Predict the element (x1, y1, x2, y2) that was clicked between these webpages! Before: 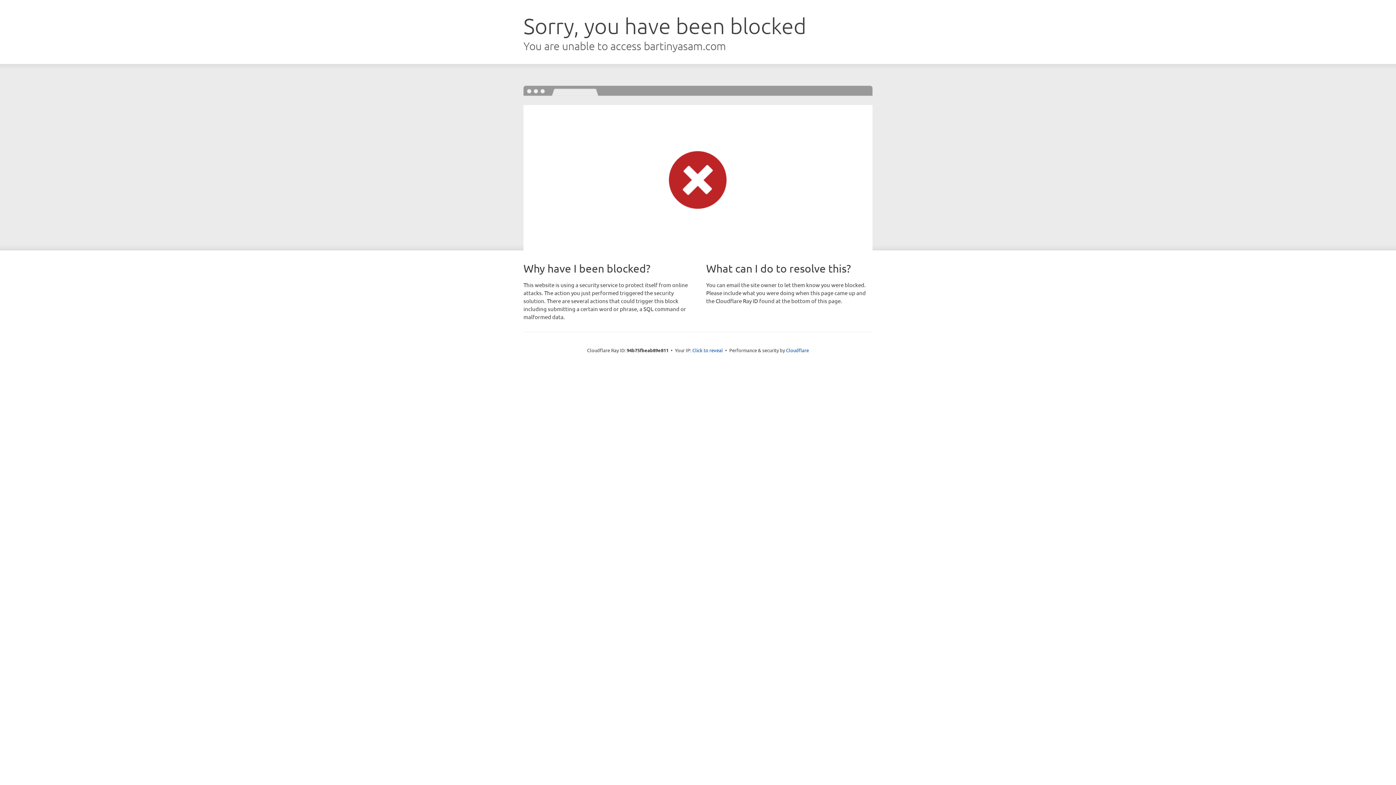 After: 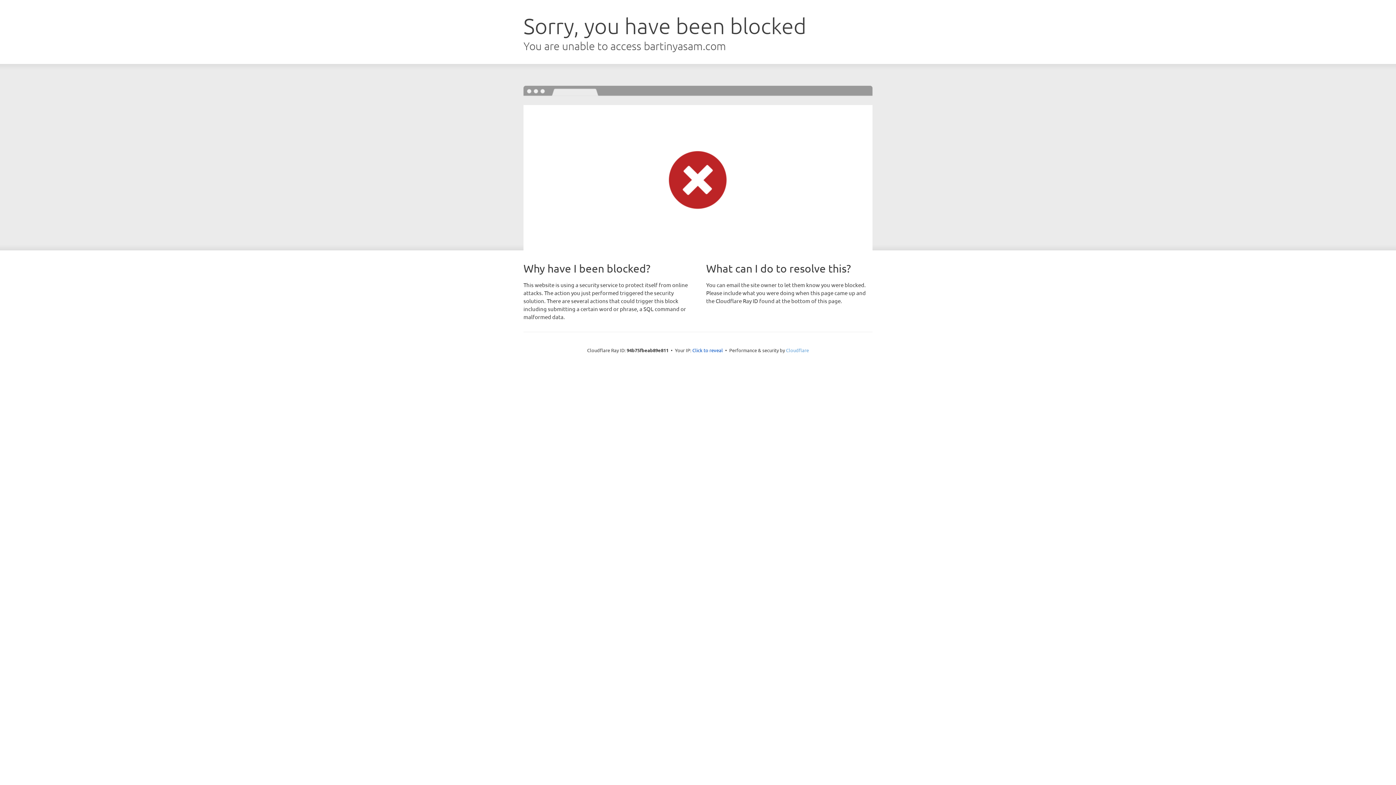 Action: label: Cloudflare bbox: (786, 347, 809, 353)